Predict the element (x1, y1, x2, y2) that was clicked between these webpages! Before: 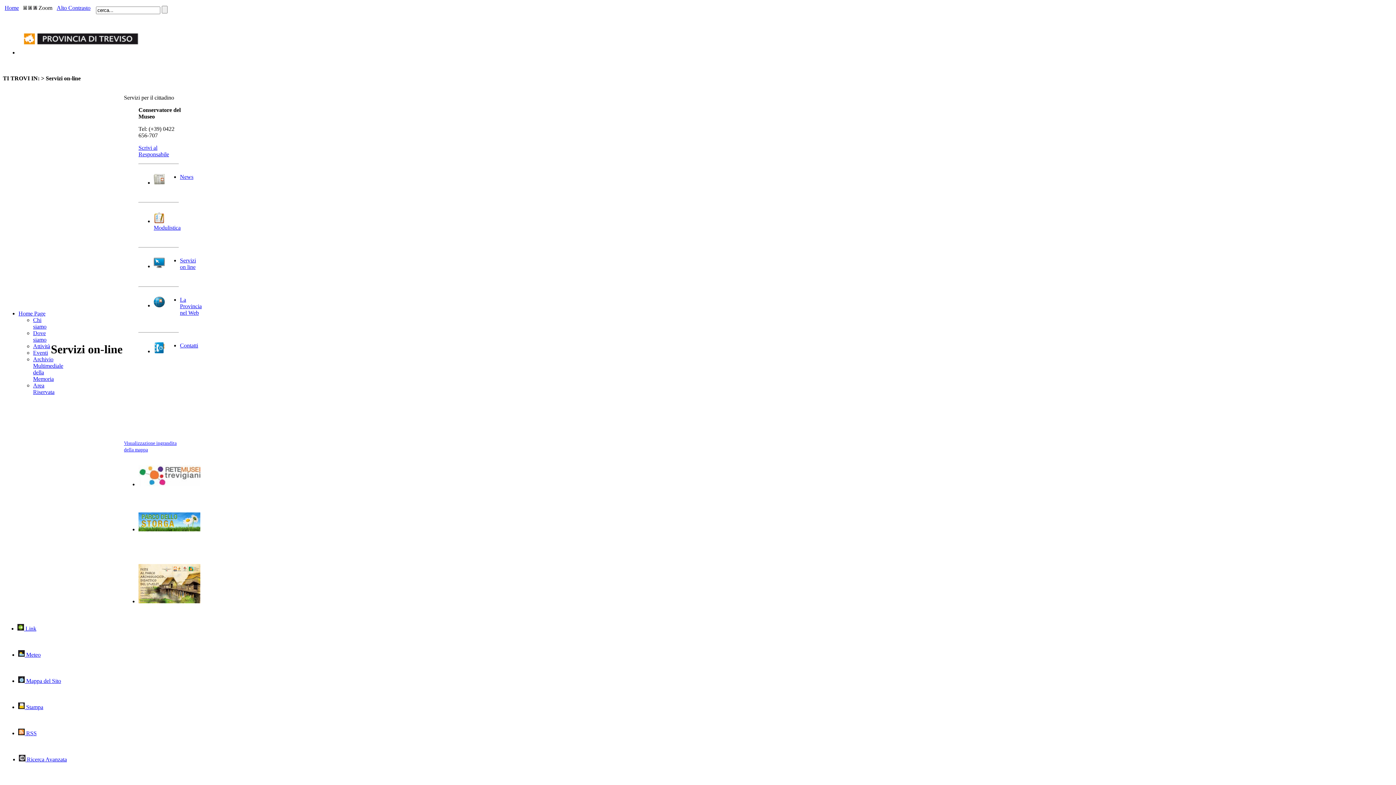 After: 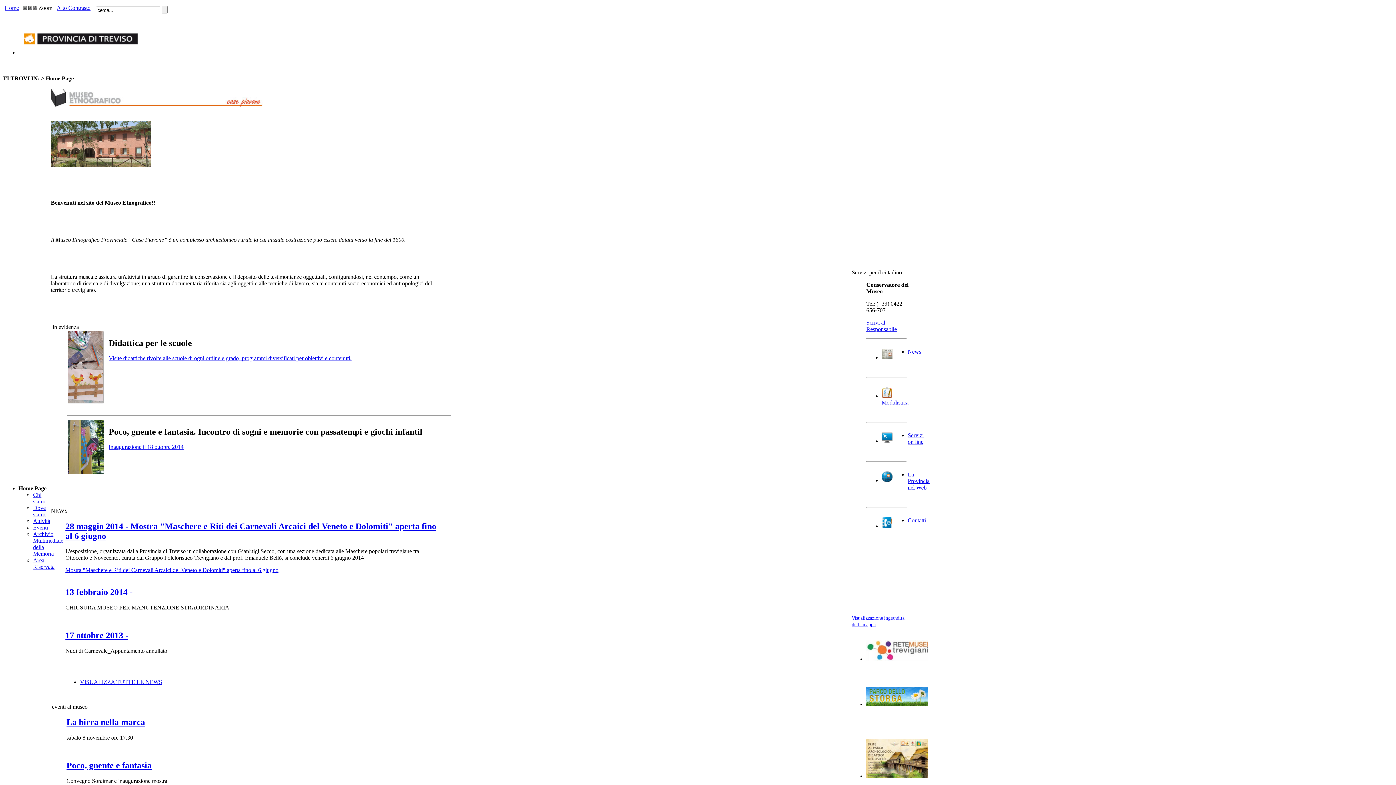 Action: label:  Meteo bbox: (18, 652, 40, 658)